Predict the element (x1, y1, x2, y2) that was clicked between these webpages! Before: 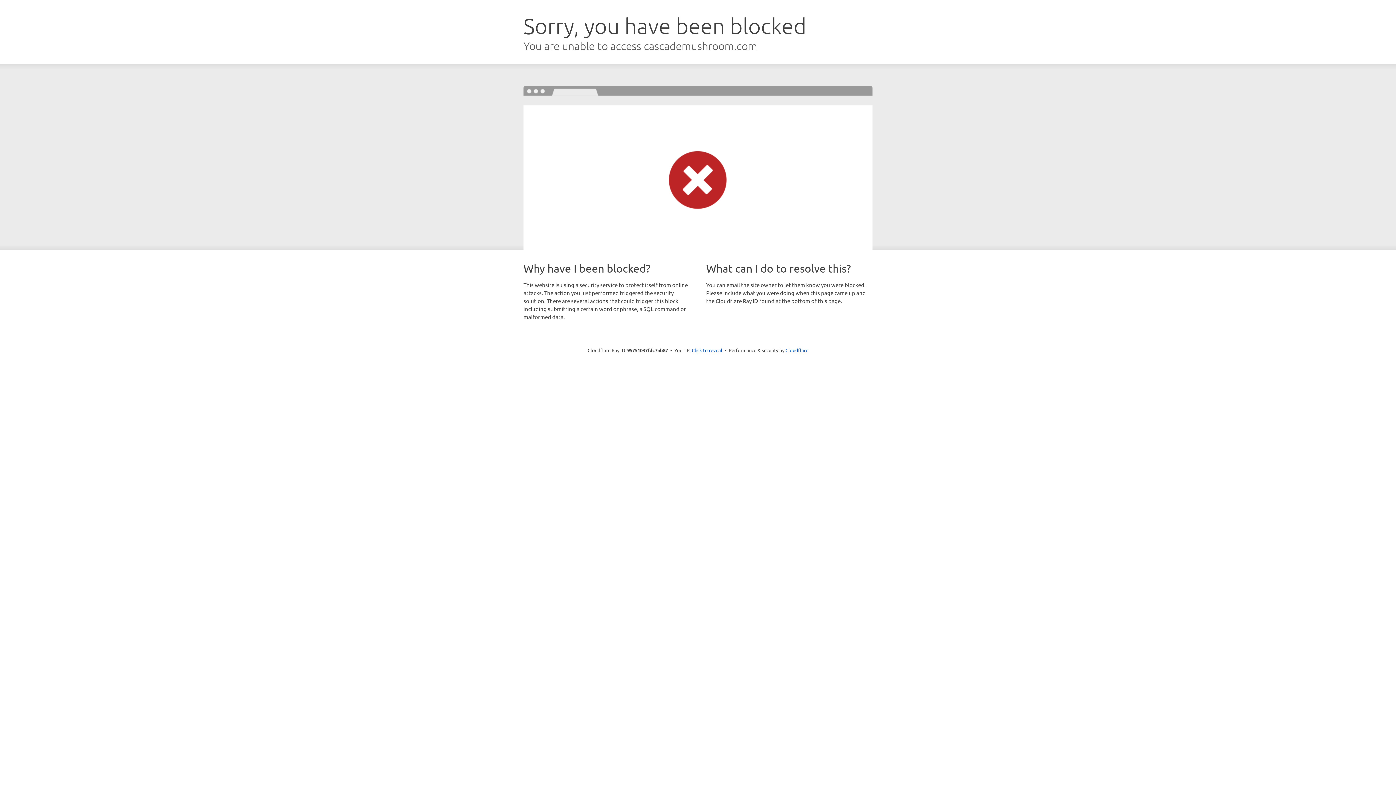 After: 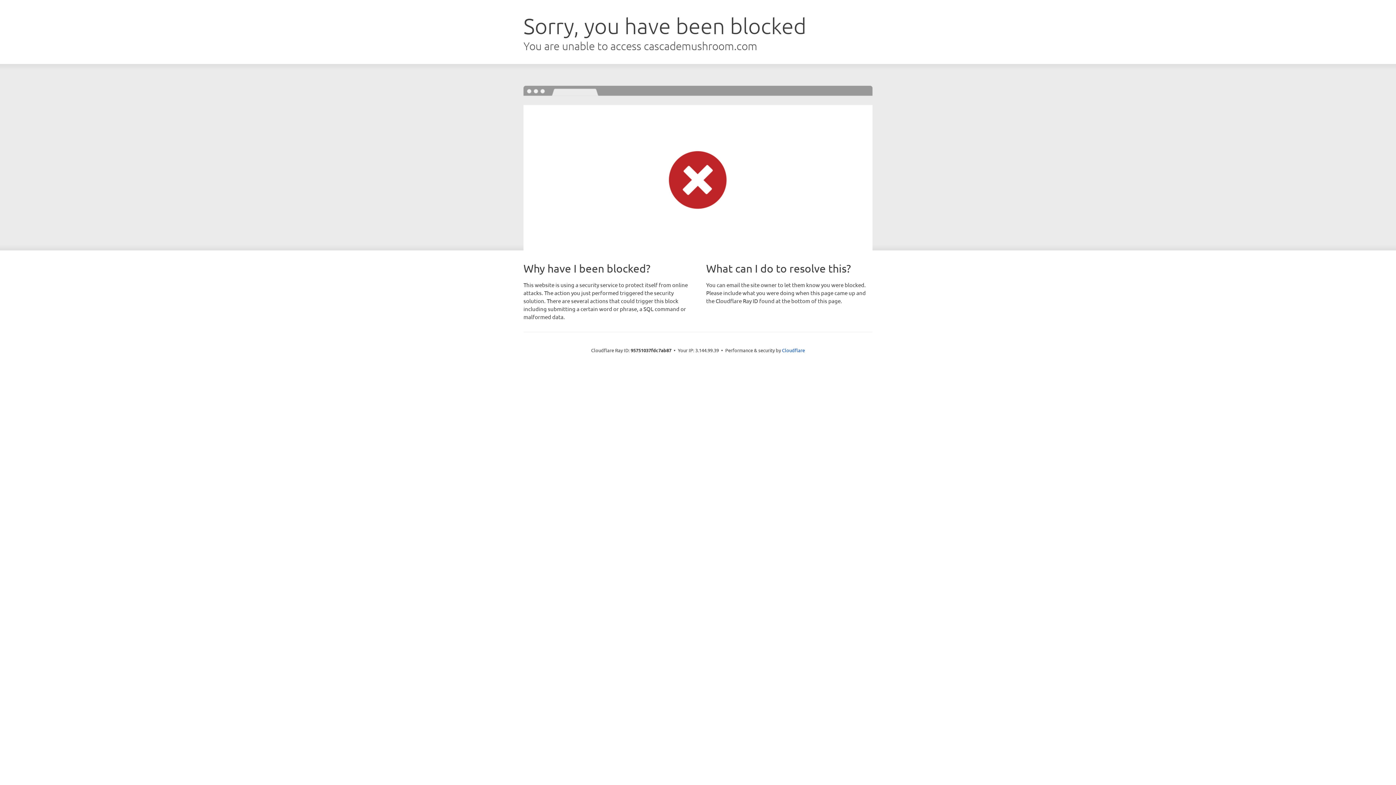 Action: label: Click to reveal bbox: (692, 346, 722, 353)